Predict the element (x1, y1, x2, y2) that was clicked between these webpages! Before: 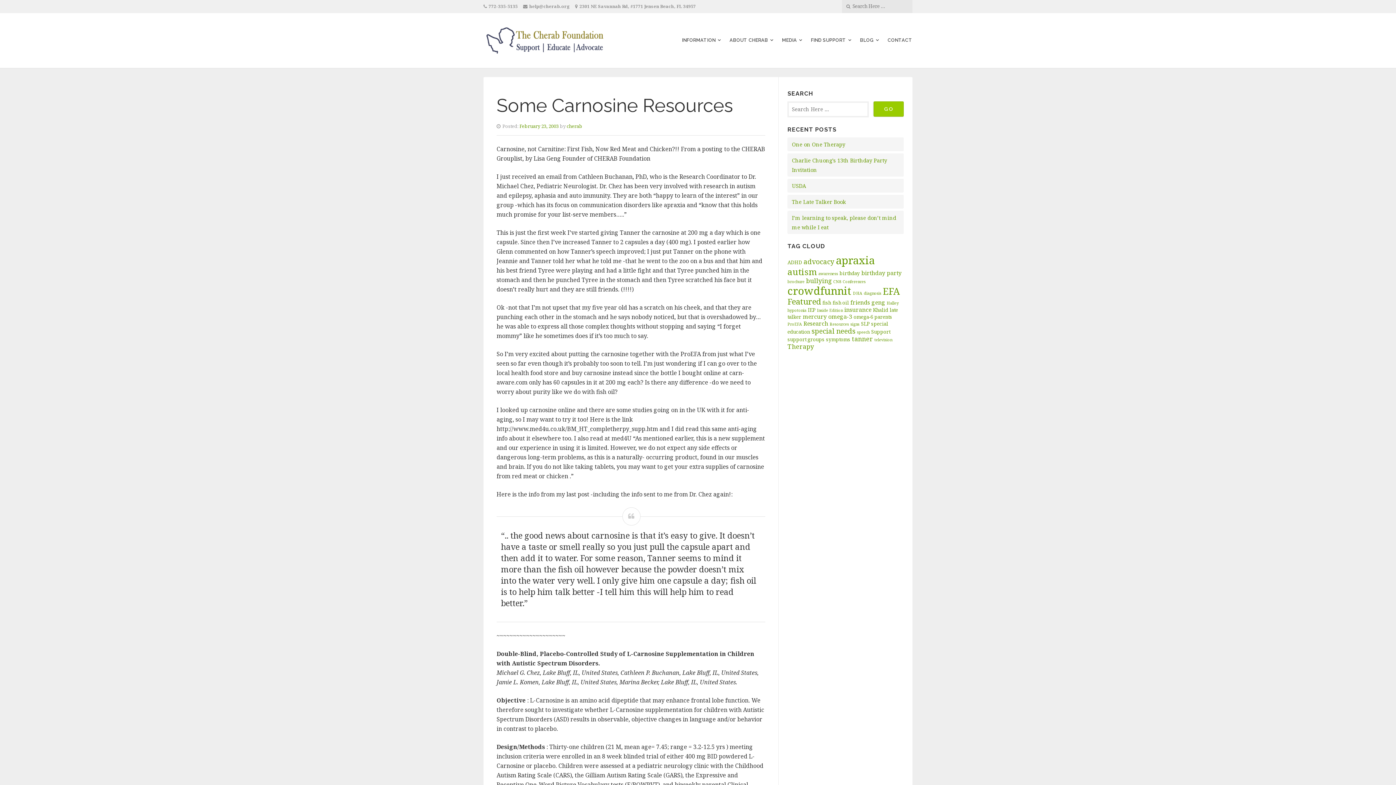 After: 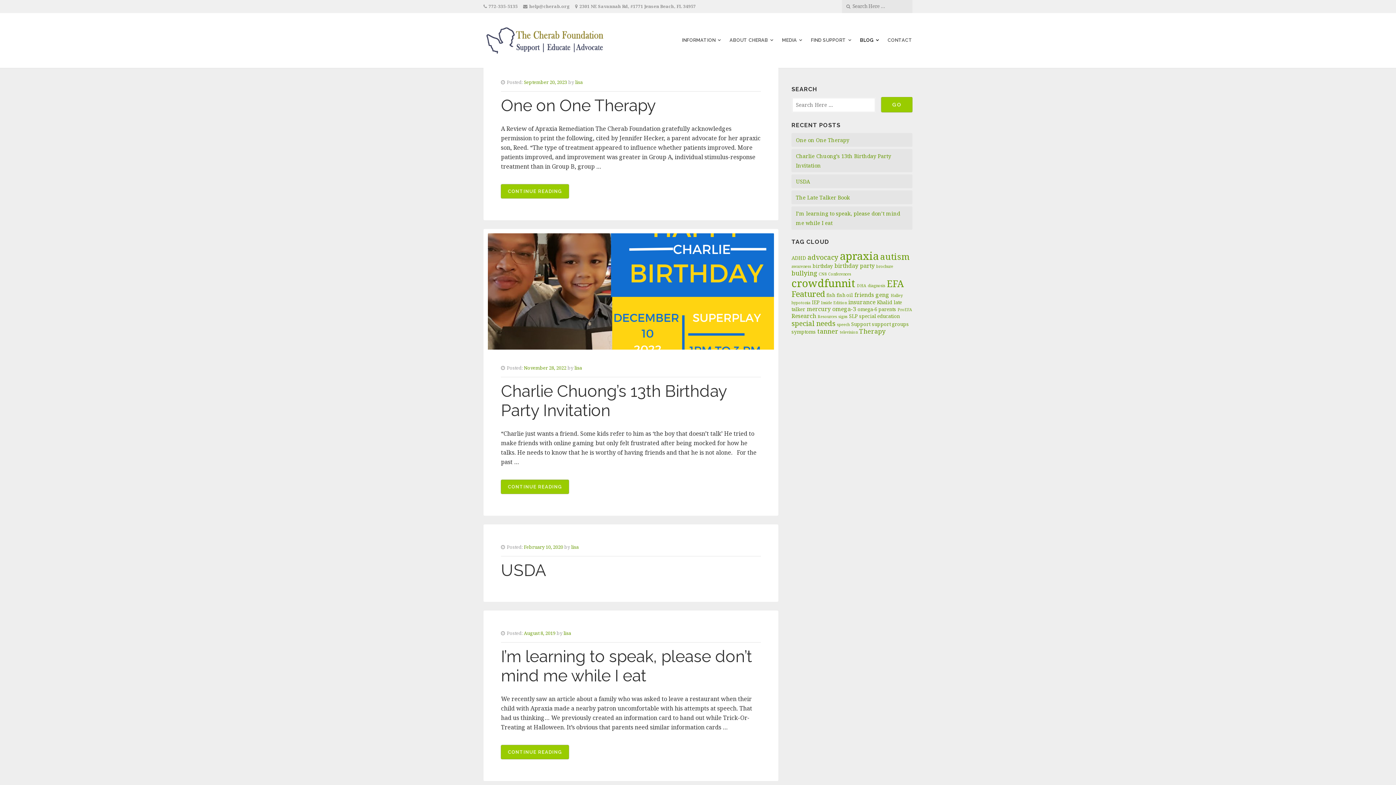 Action: label: BLOG bbox: (860, 33, 879, 46)